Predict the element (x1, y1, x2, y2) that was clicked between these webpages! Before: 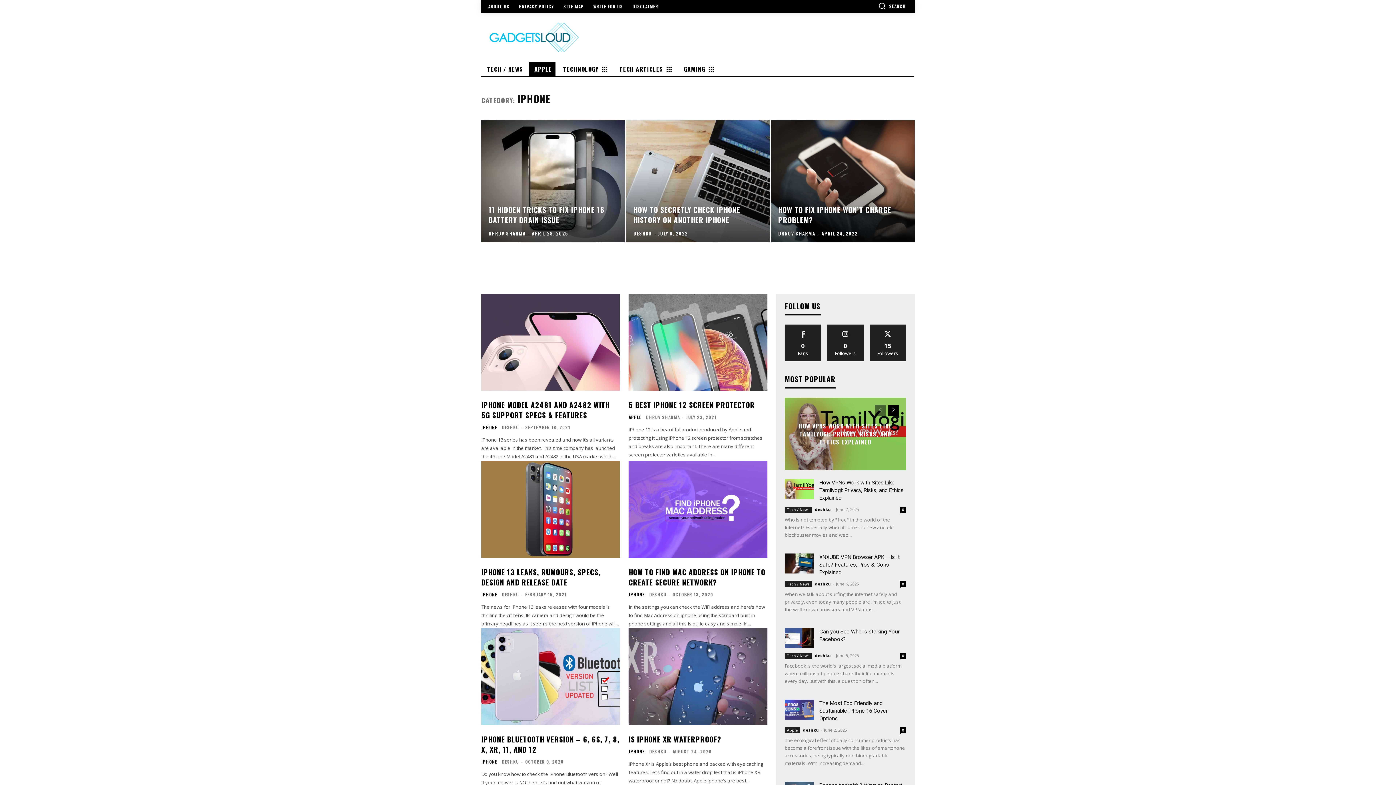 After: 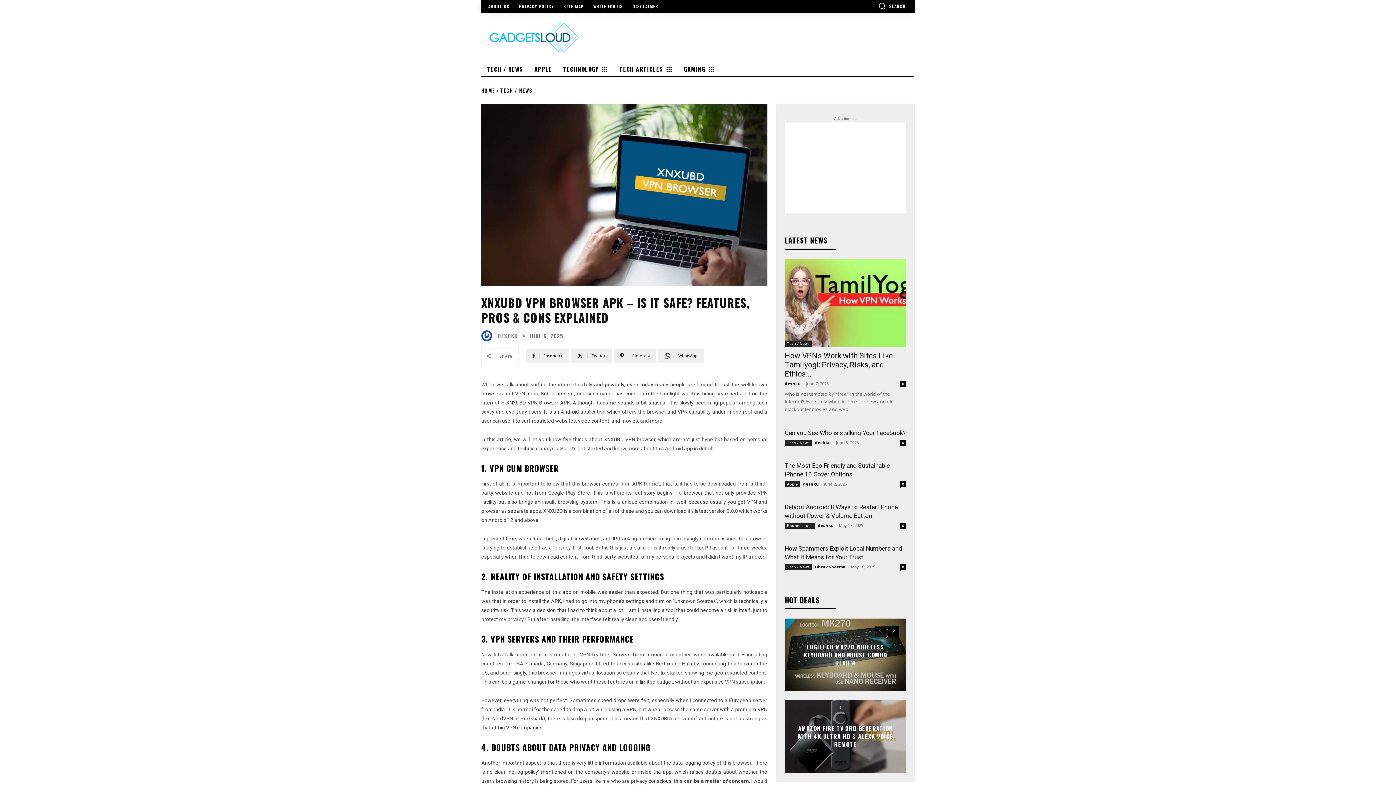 Action: bbox: (784, 553, 814, 573)